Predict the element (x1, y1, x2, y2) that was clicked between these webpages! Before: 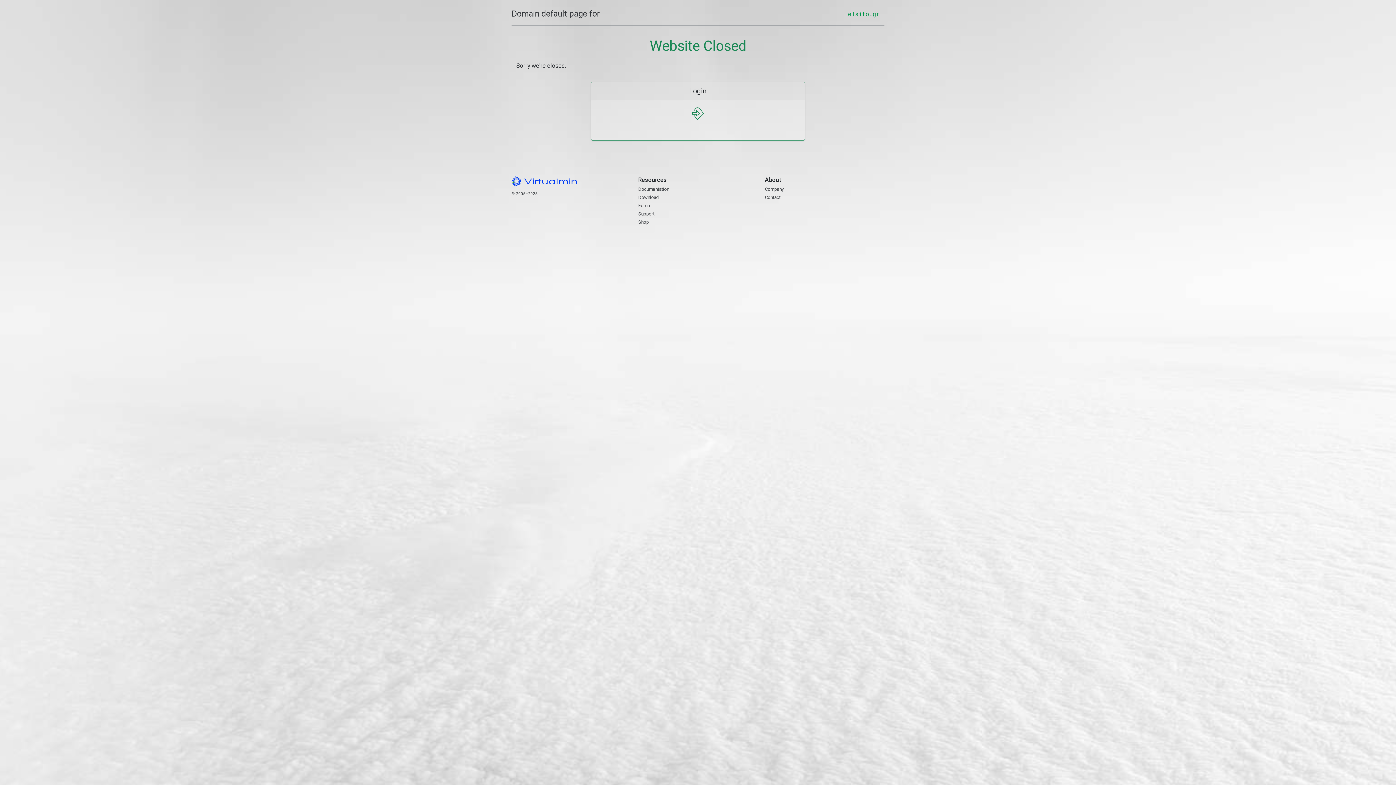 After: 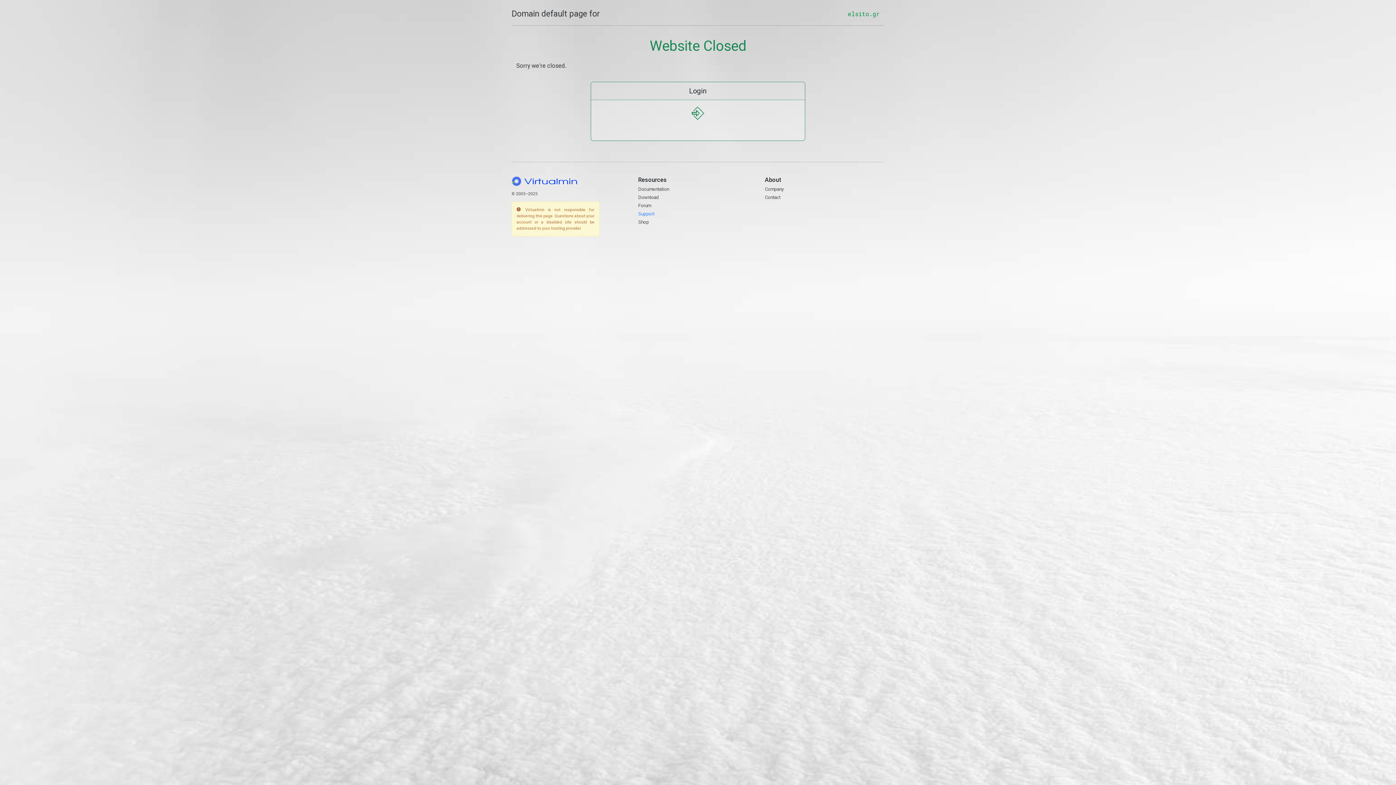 Action: bbox: (638, 211, 654, 216) label: Support